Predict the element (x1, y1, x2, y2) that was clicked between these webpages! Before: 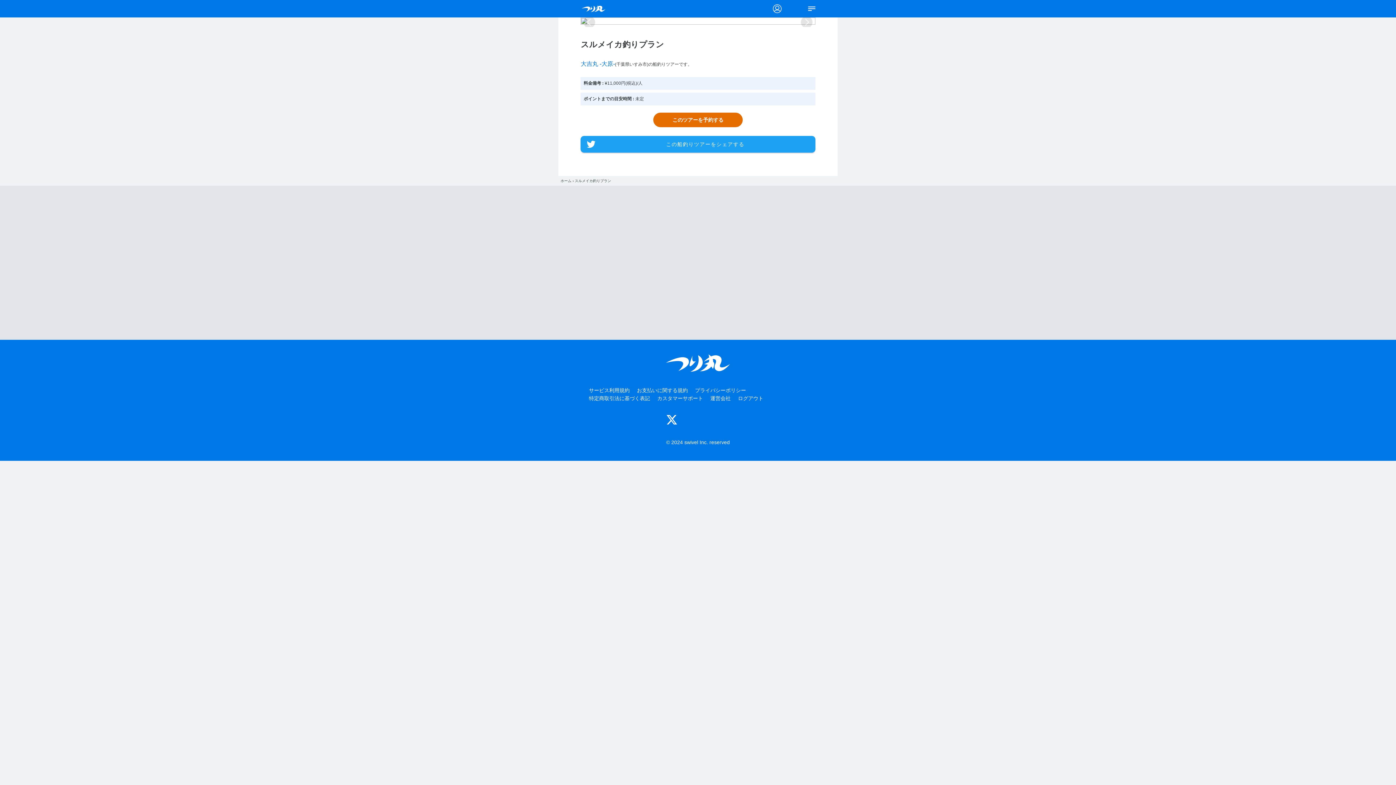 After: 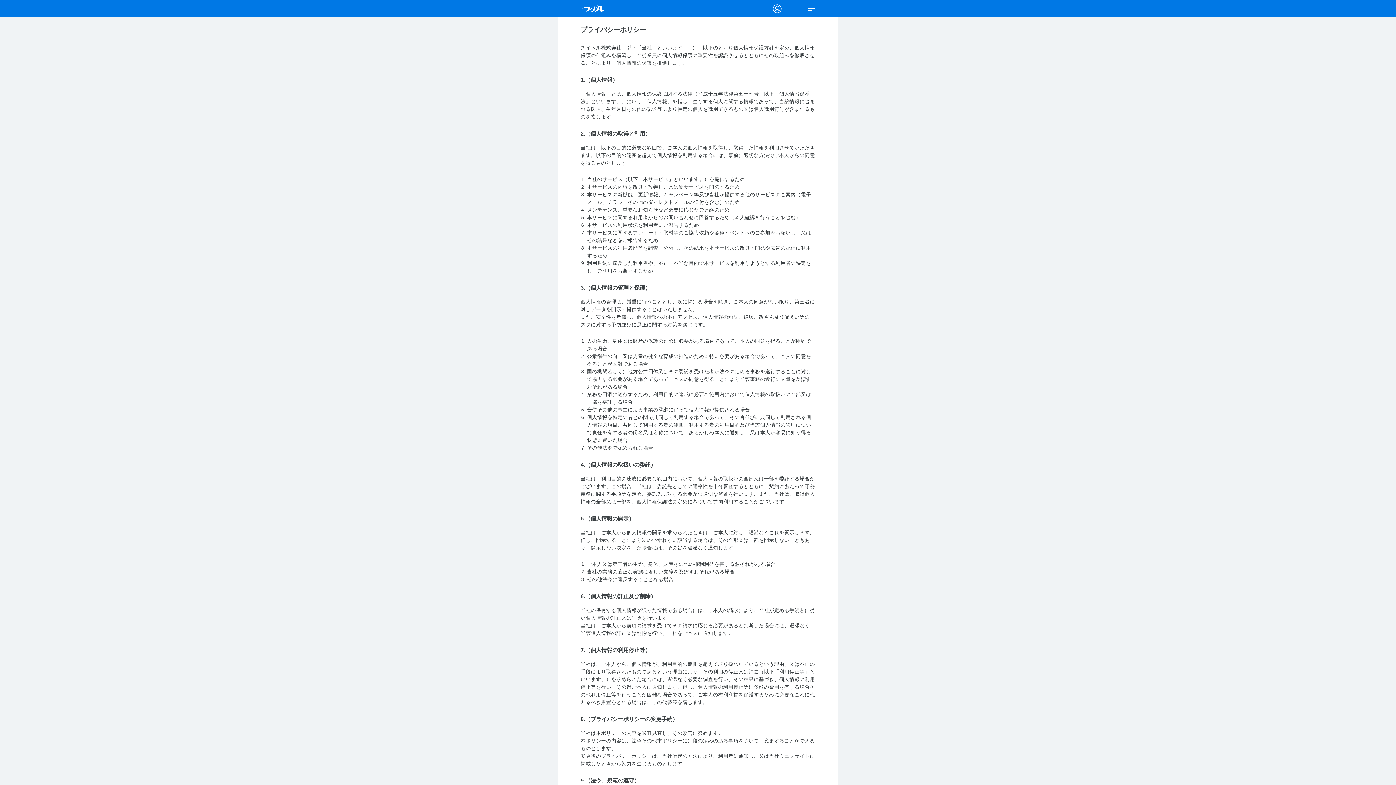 Action: label: プライバシーポリシー bbox: (695, 387, 746, 393)